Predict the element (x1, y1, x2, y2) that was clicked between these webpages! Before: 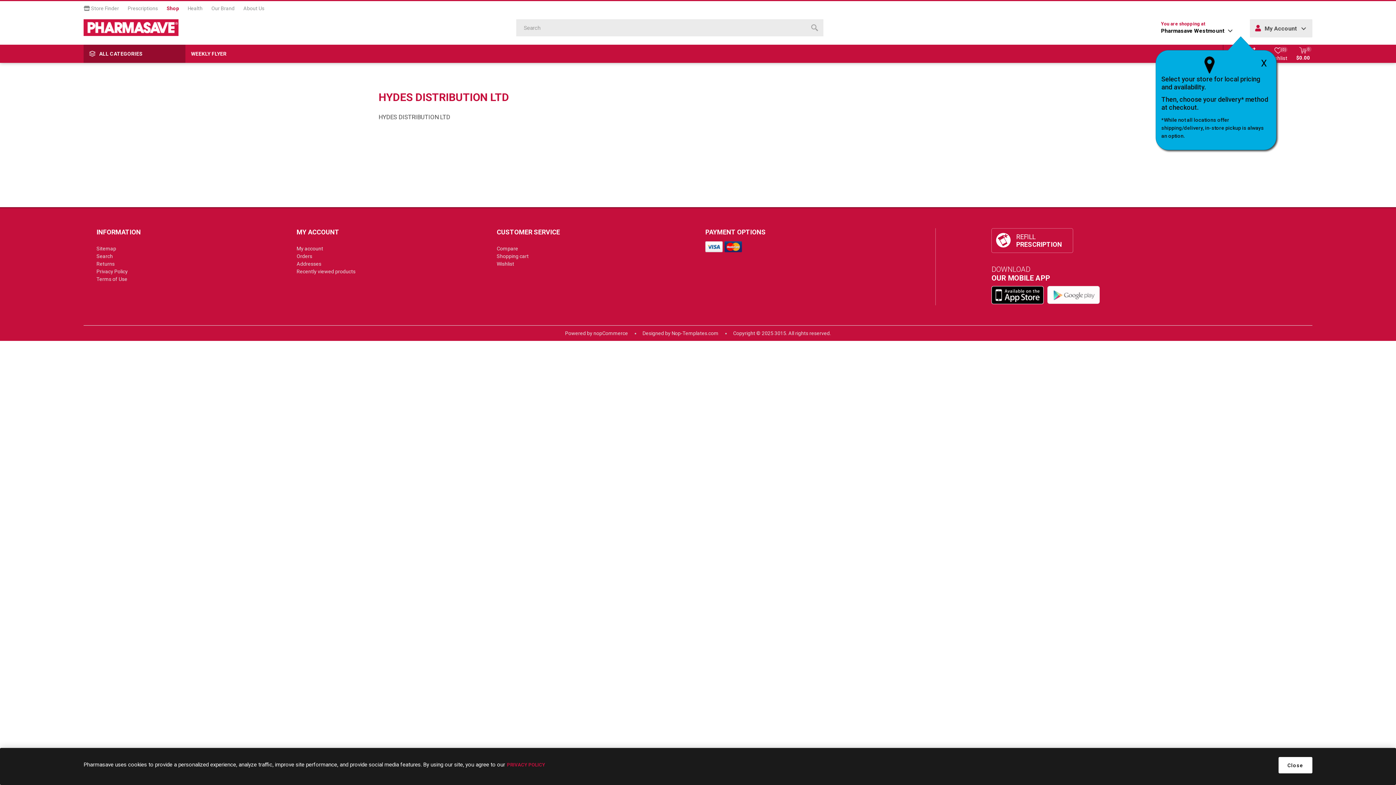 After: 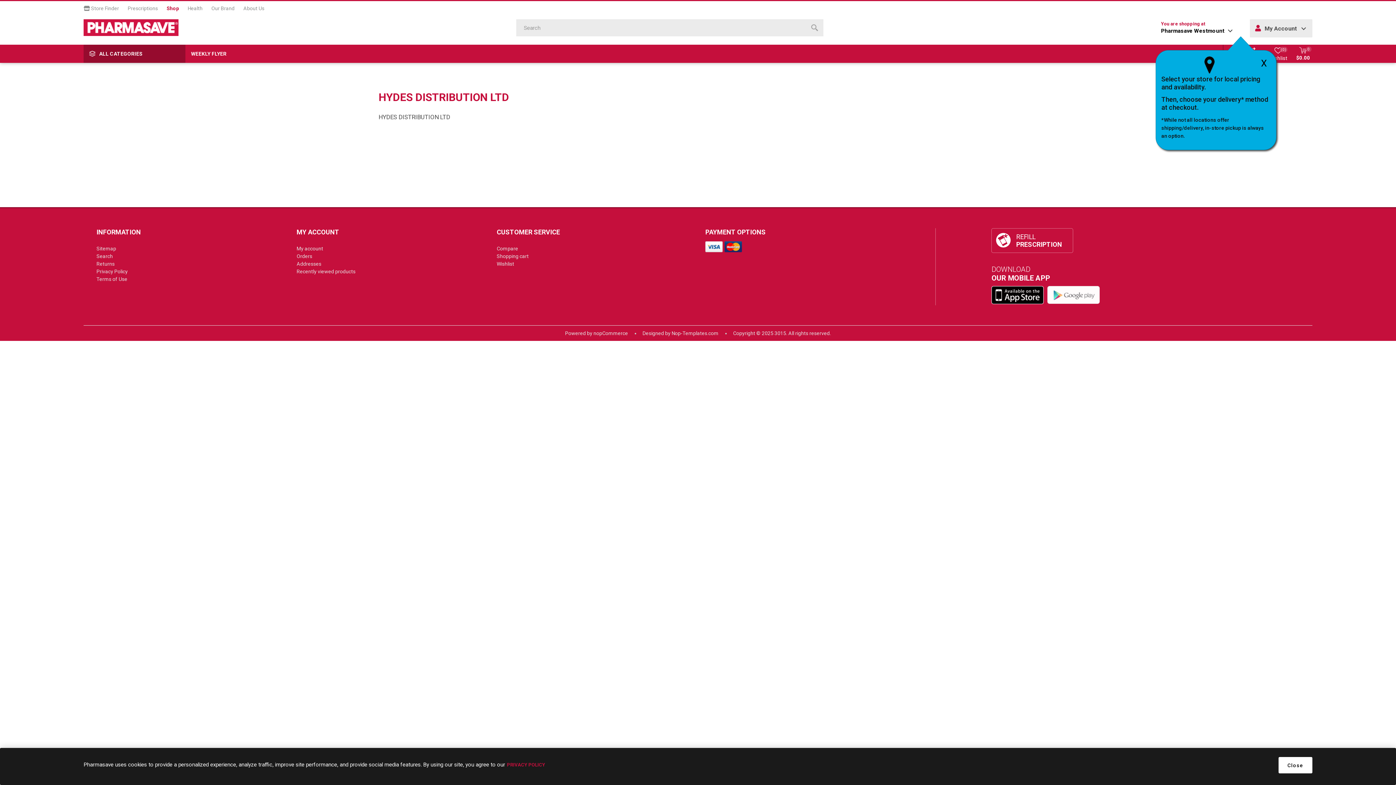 Action: label: PRIVACY POLICY bbox: (507, 761, 545, 768)